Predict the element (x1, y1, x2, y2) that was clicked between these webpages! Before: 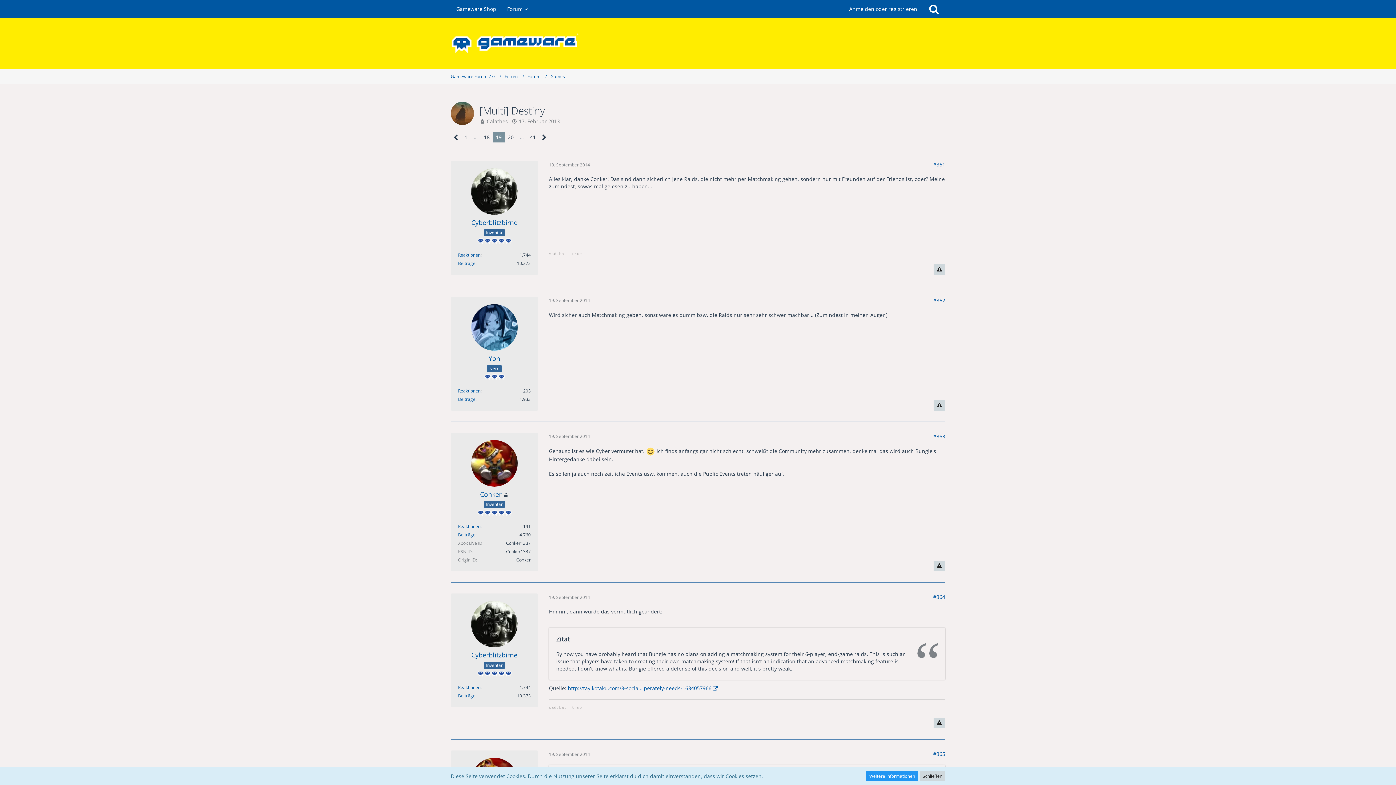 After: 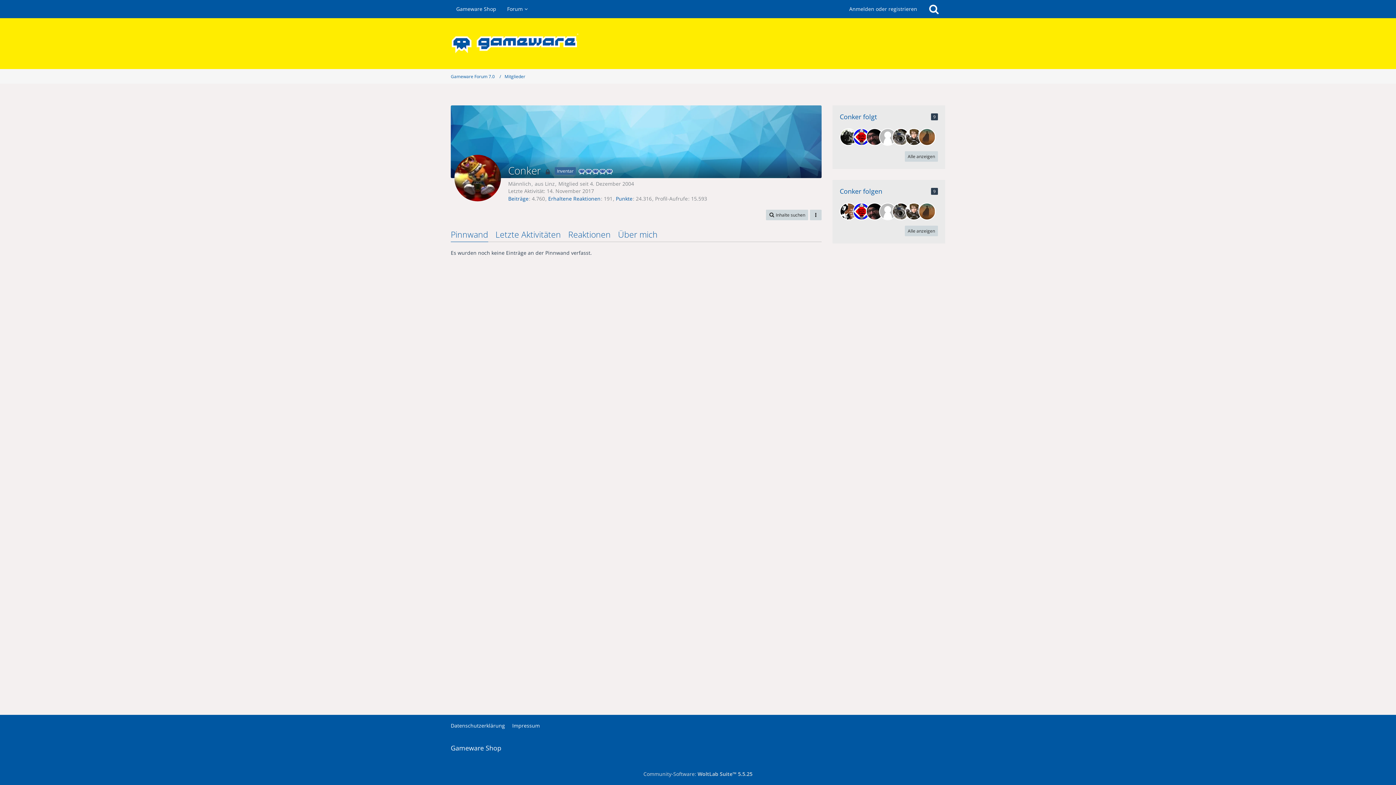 Action: bbox: (471, 440, 517, 486)